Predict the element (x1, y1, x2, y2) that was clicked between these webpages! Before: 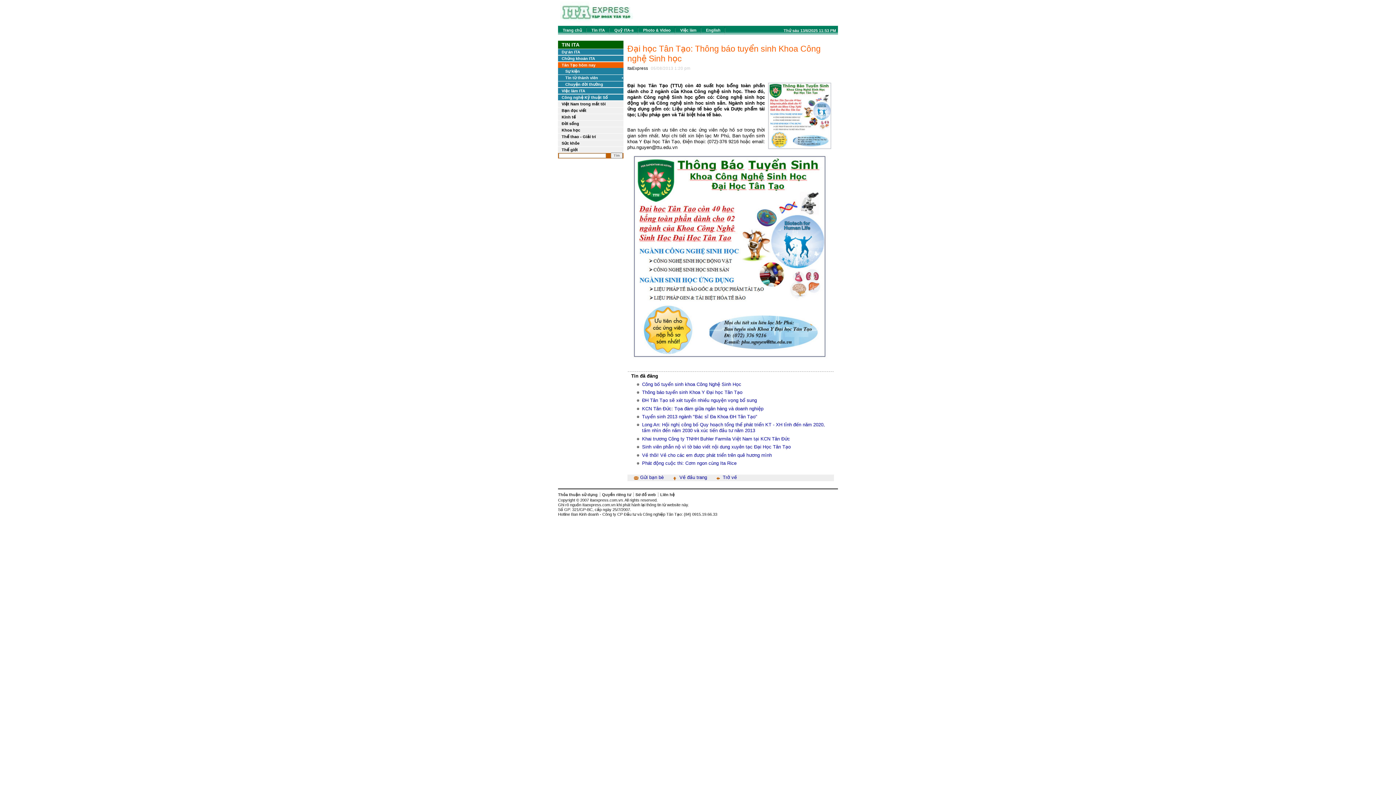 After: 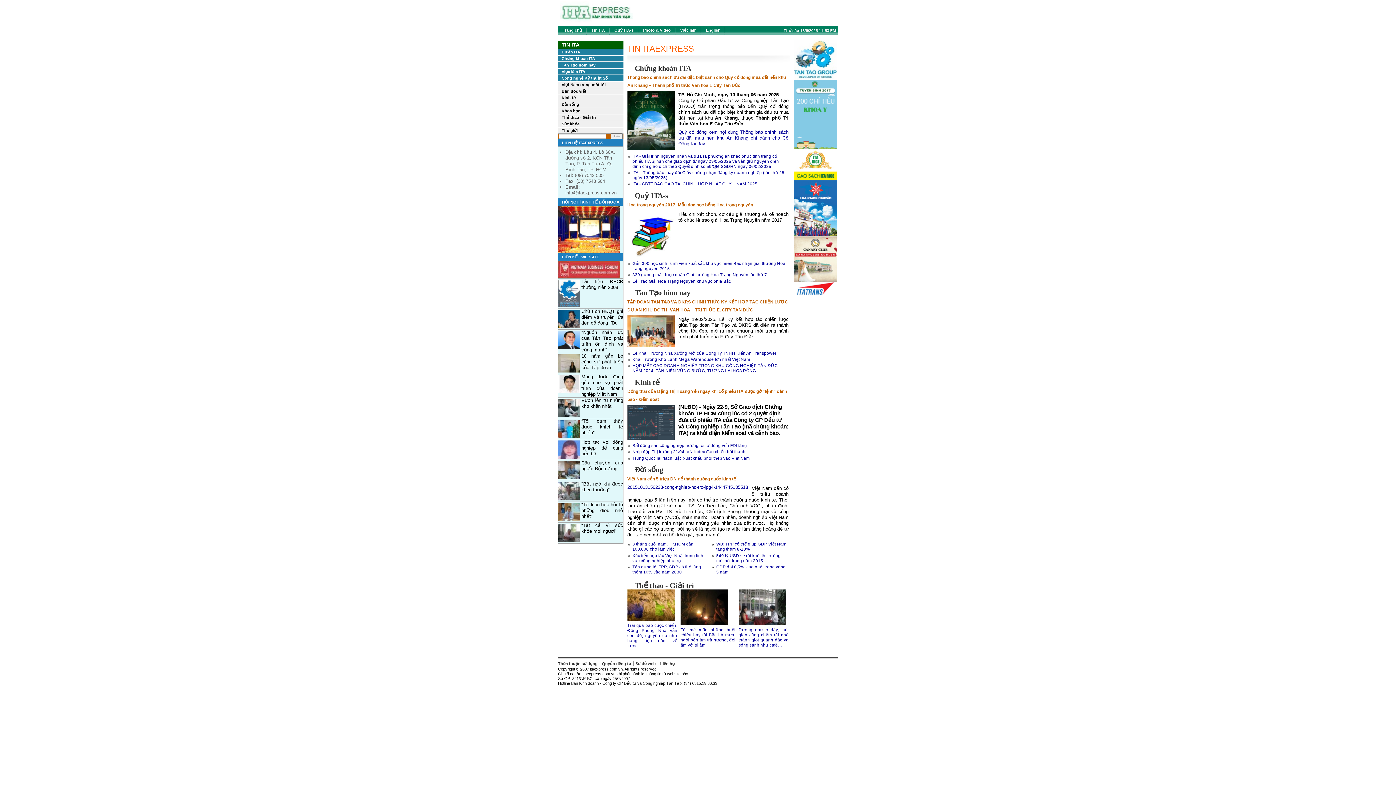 Action: label: TIN ITA bbox: (558, 41, 579, 47)